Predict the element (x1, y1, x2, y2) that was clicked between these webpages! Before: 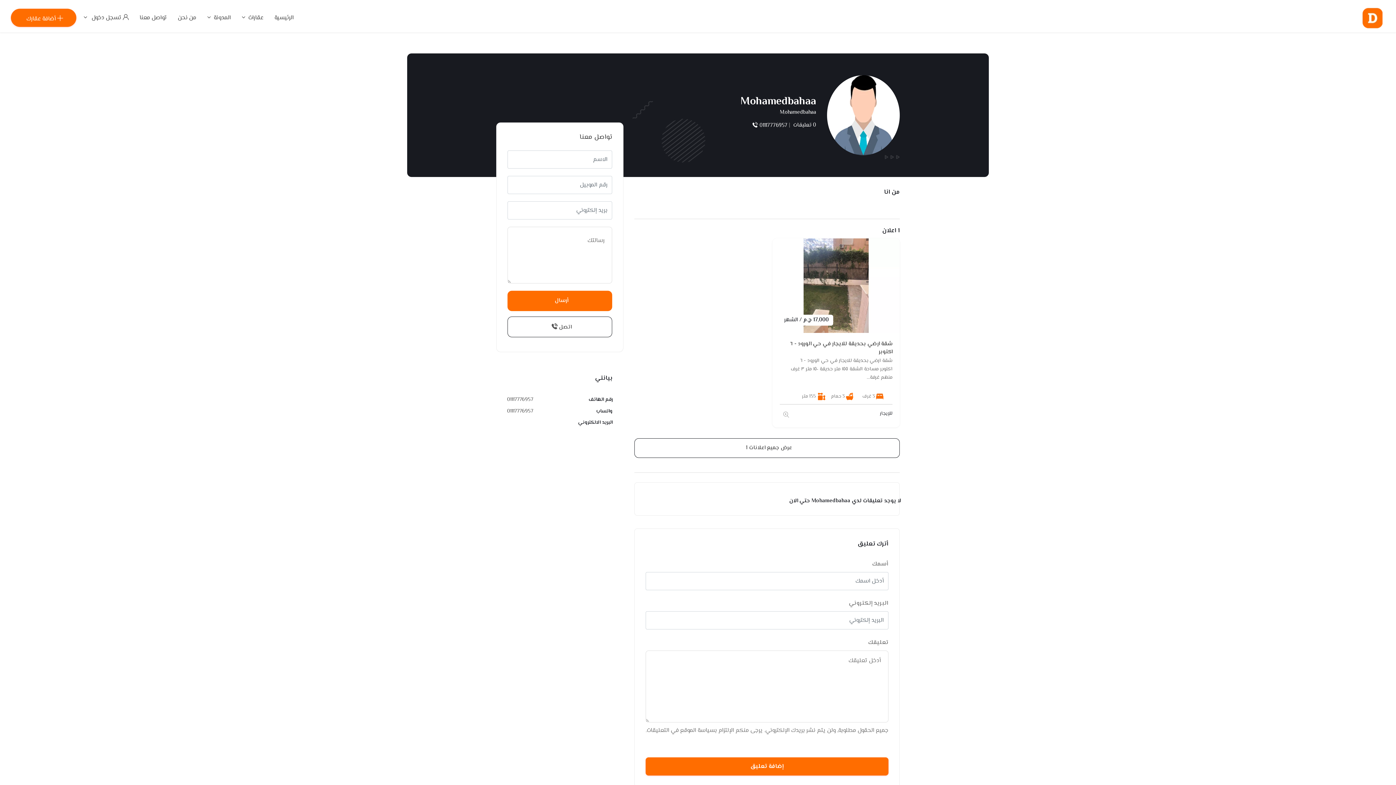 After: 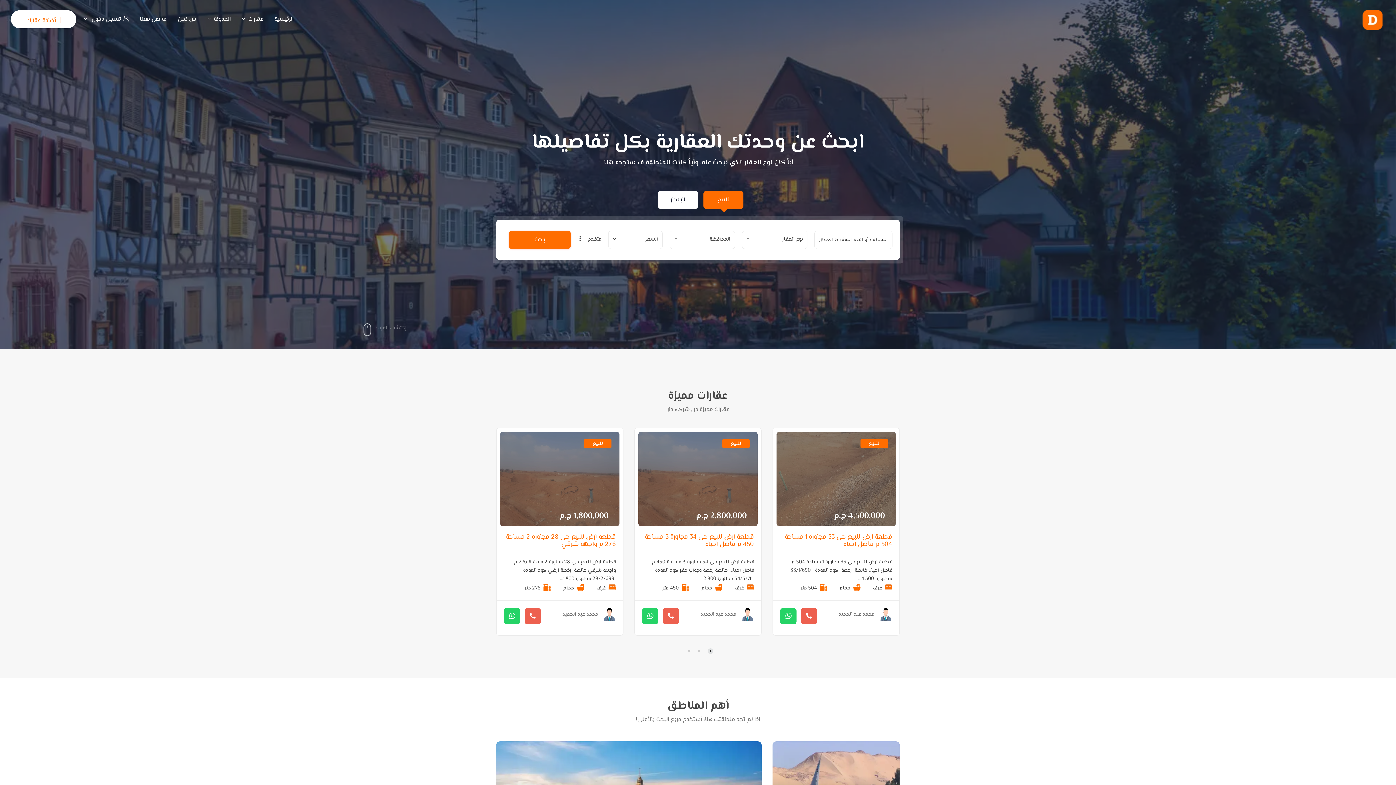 Action: bbox: (790, 120, 816, 129) label: 0 تعليقات  